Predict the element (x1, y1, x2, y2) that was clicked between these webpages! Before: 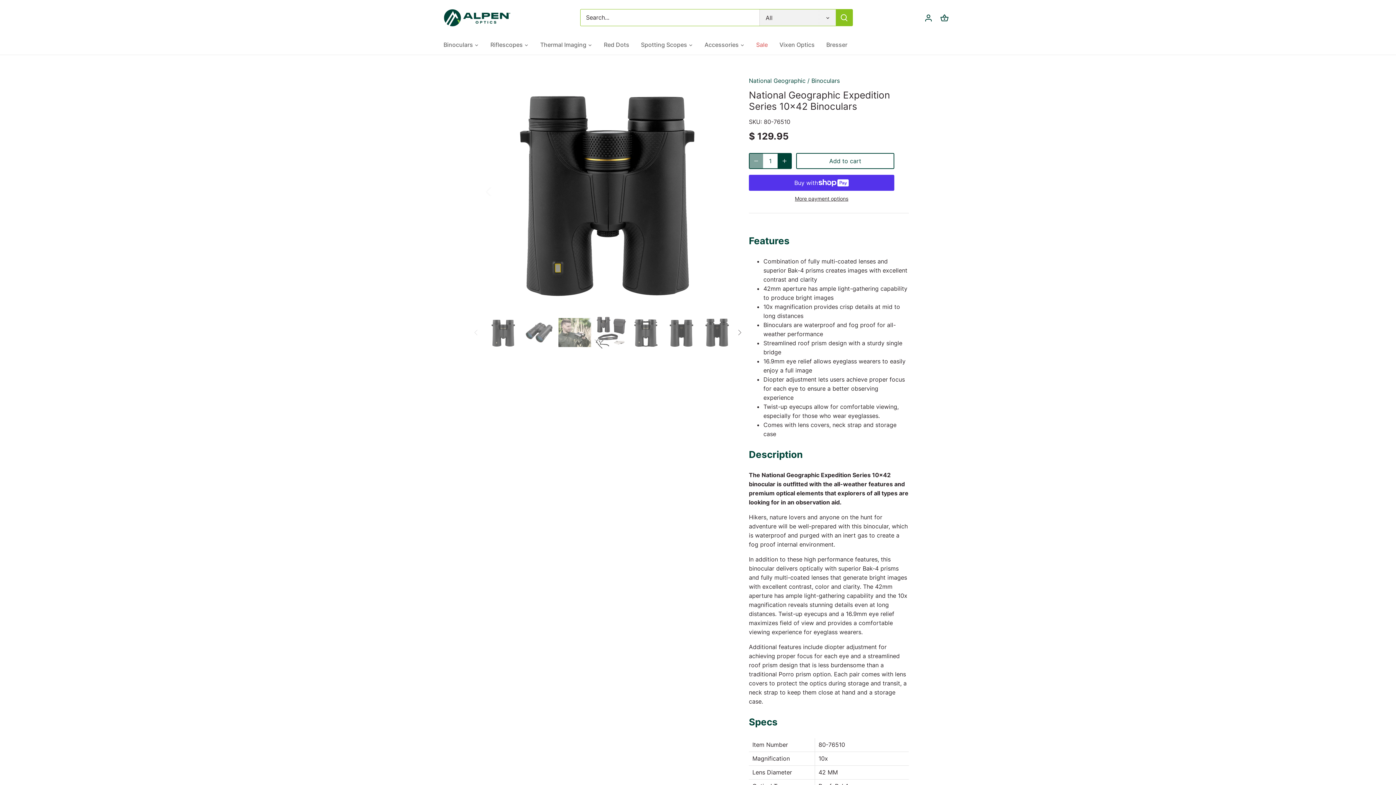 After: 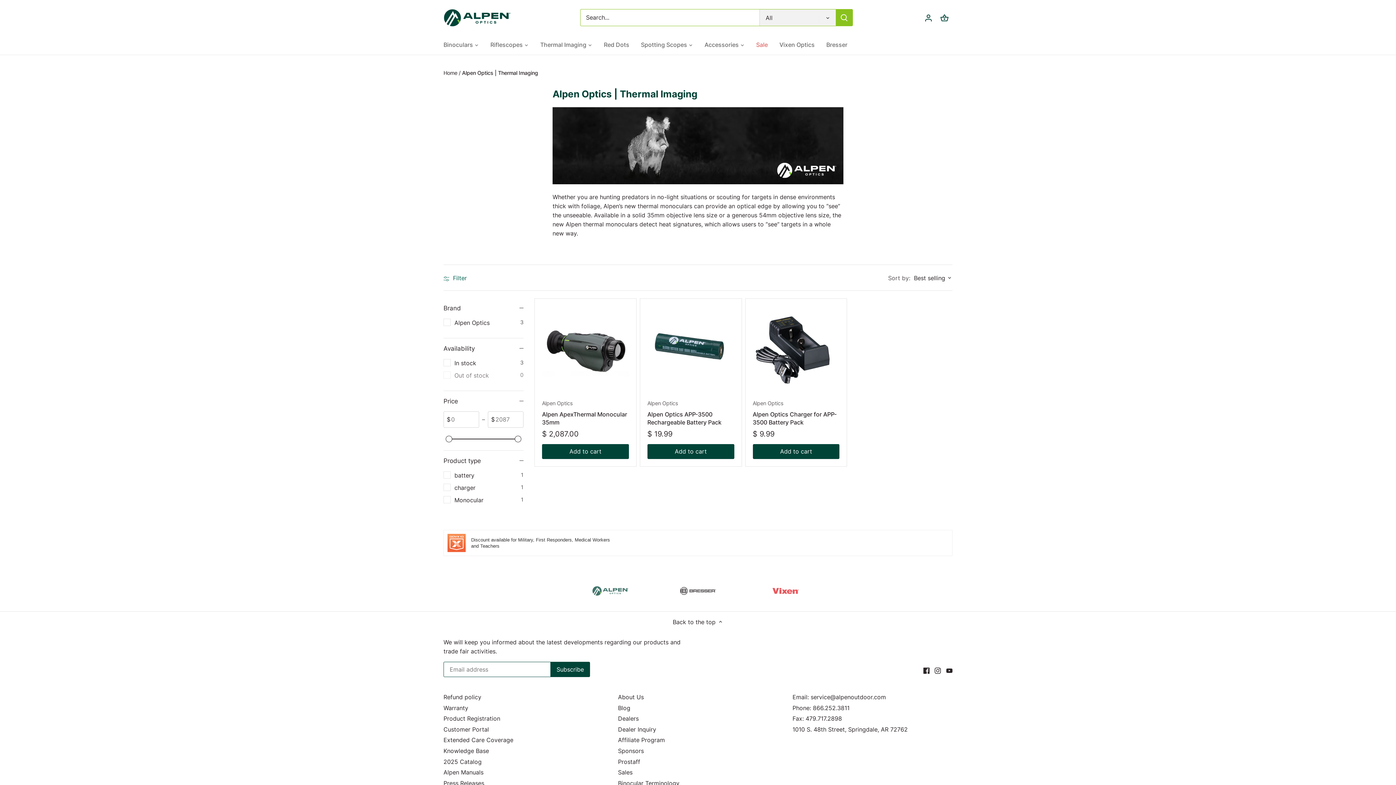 Action: label: Thermal Imaging bbox: (534, 35, 592, 54)